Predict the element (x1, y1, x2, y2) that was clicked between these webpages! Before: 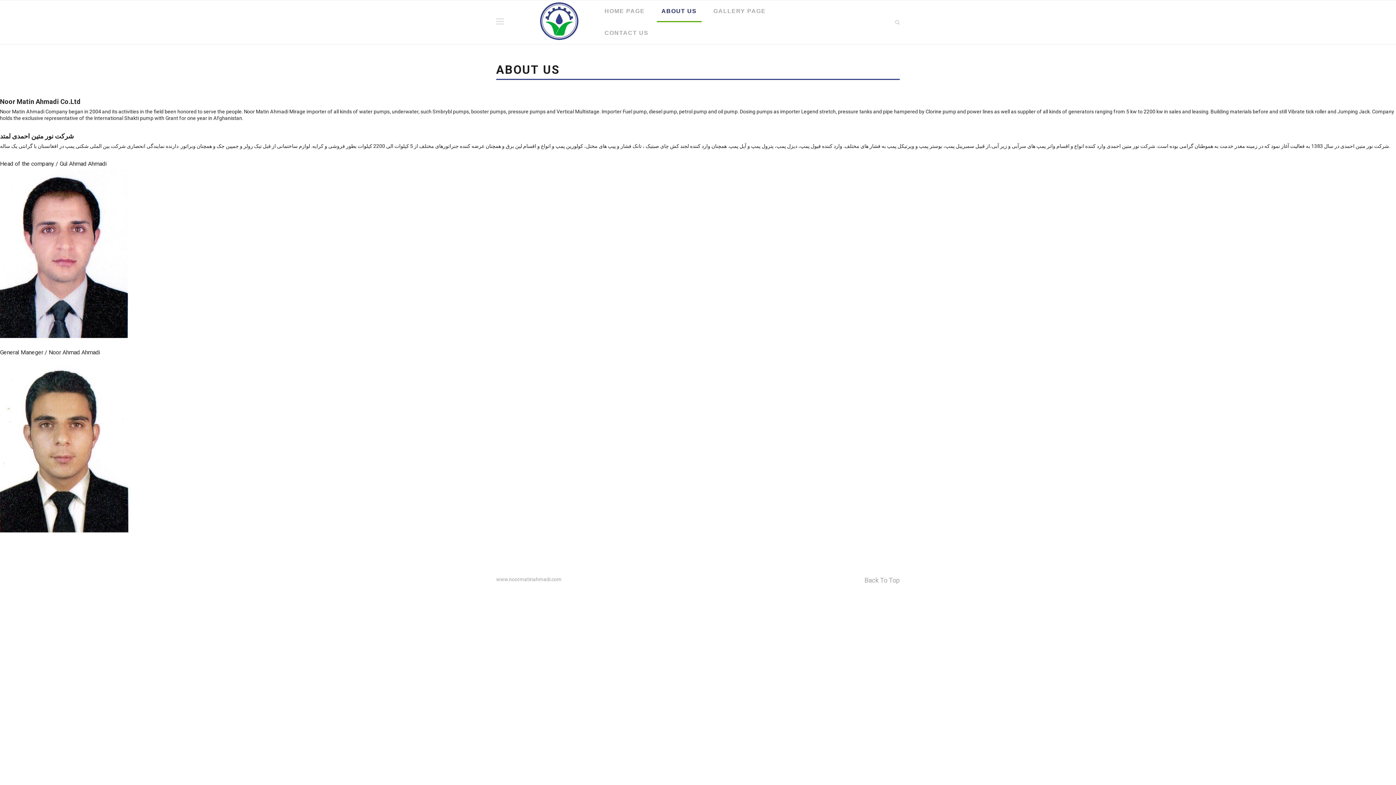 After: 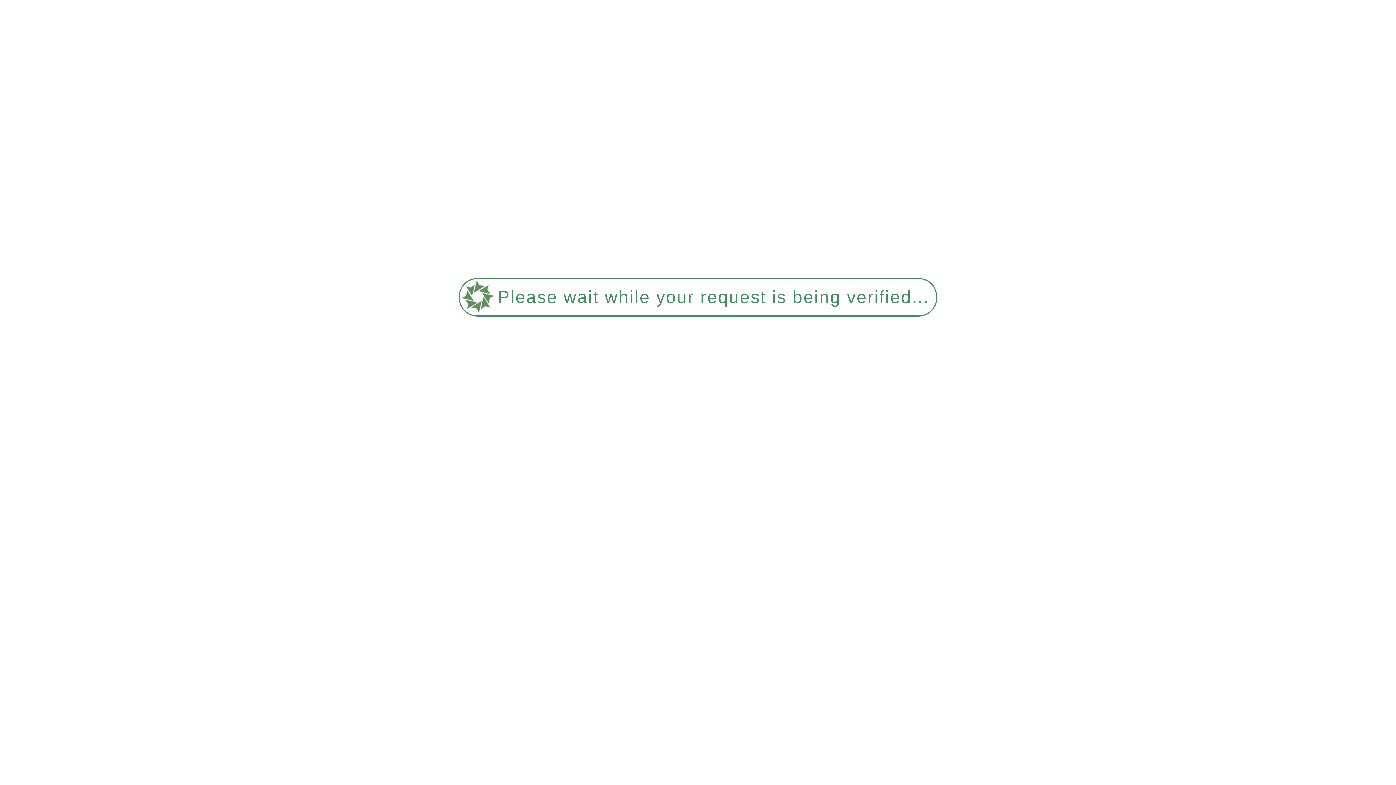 Action: bbox: (535, 16, 584, 26)